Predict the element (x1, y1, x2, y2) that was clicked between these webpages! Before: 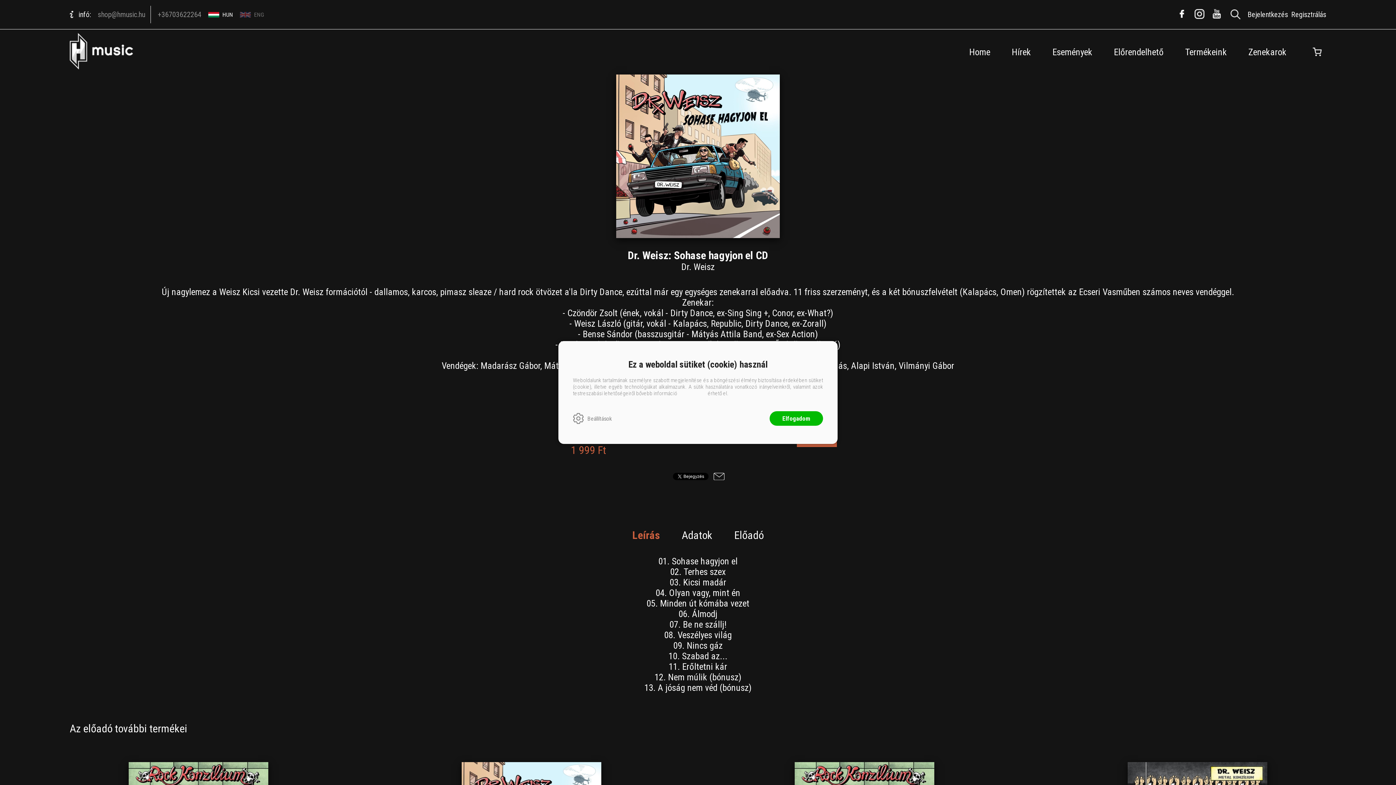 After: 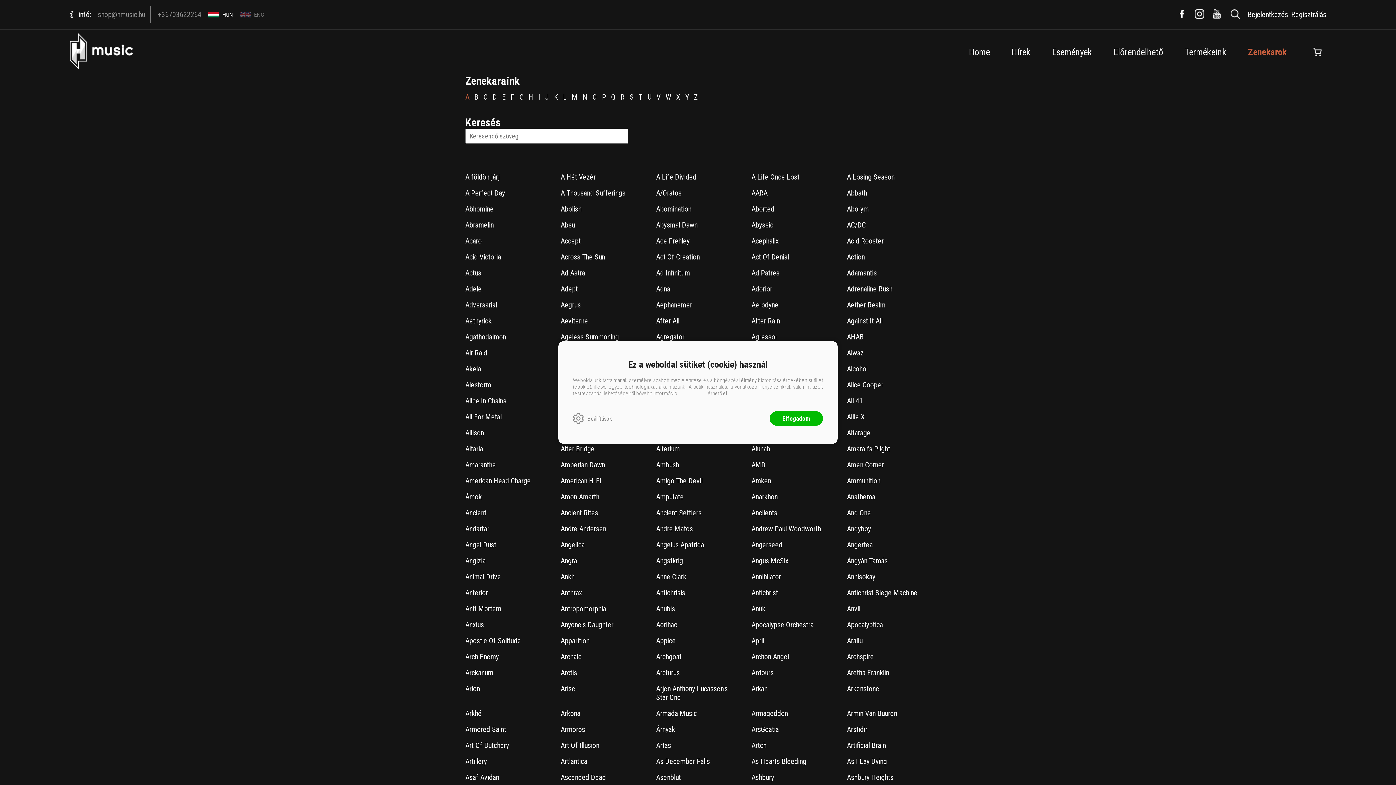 Action: label: Zenekarok bbox: (1248, 46, 1286, 57)